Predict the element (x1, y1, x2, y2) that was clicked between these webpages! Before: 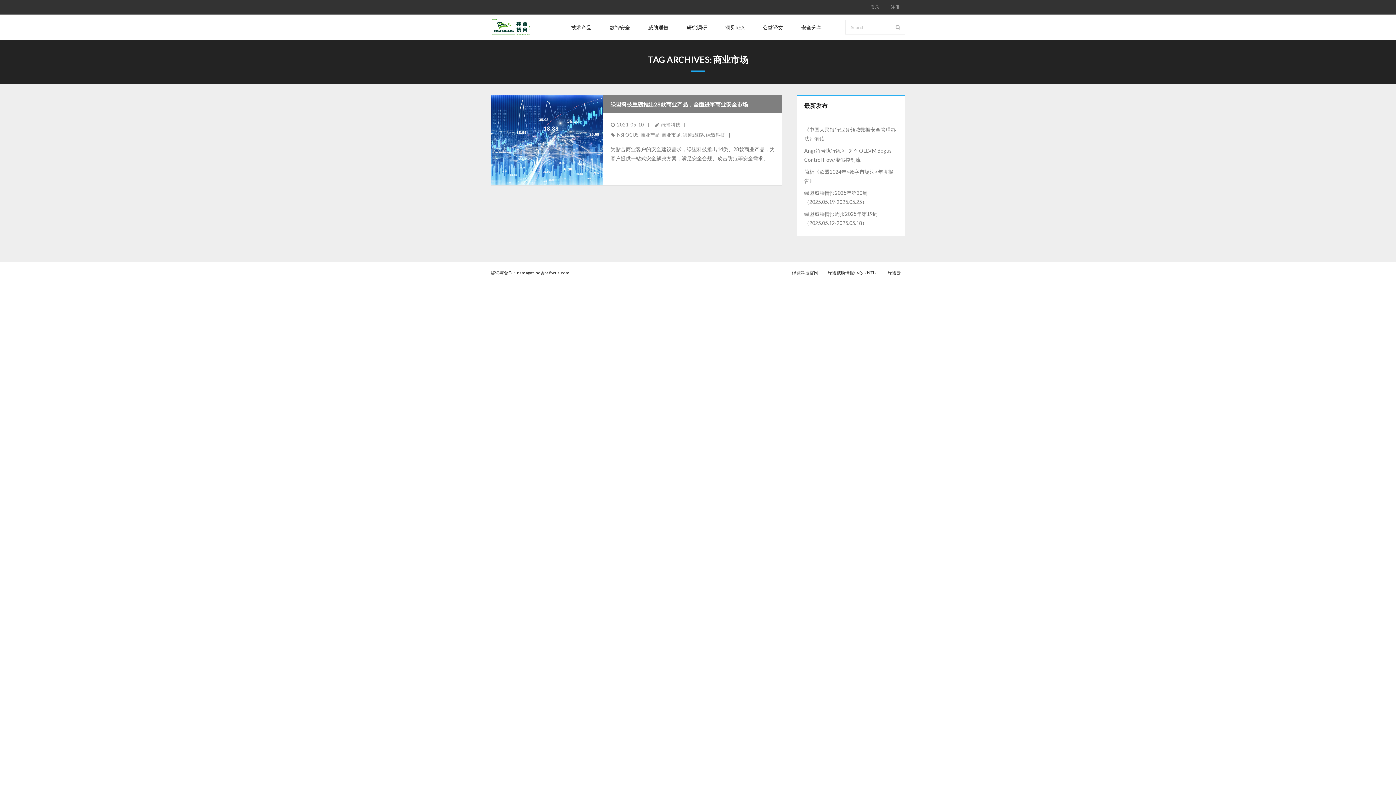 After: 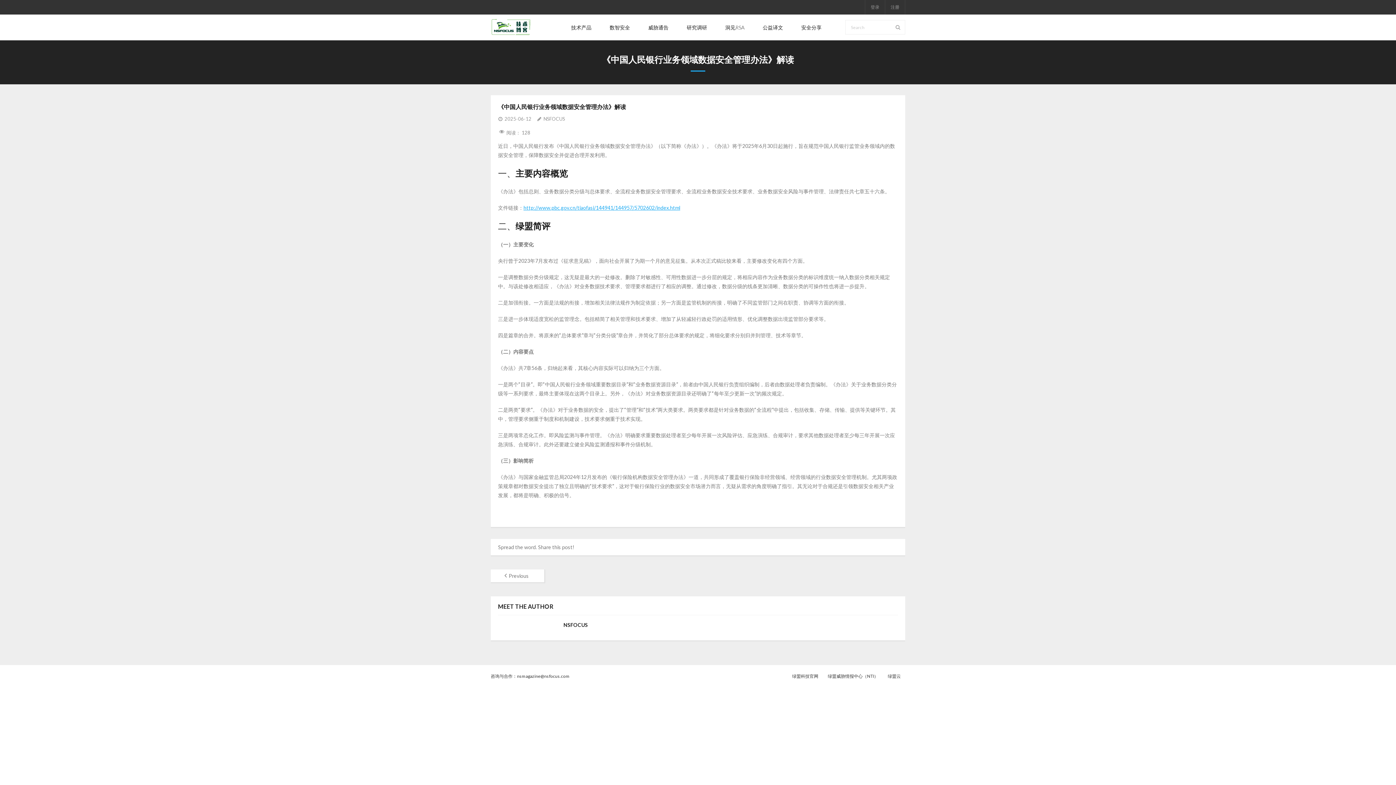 Action: label: 《中国人民银行业务领域数据安全管理办法》解读 bbox: (804, 123, 898, 144)